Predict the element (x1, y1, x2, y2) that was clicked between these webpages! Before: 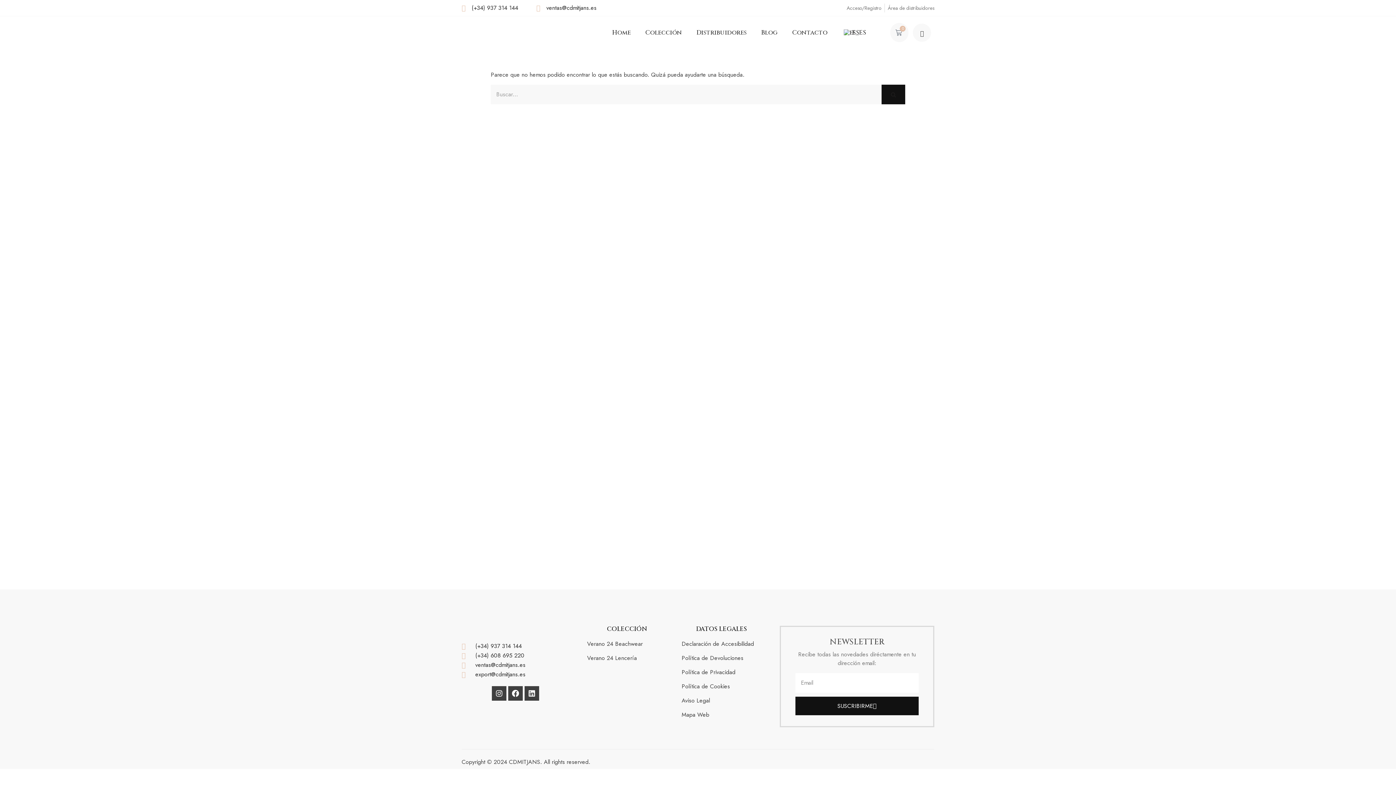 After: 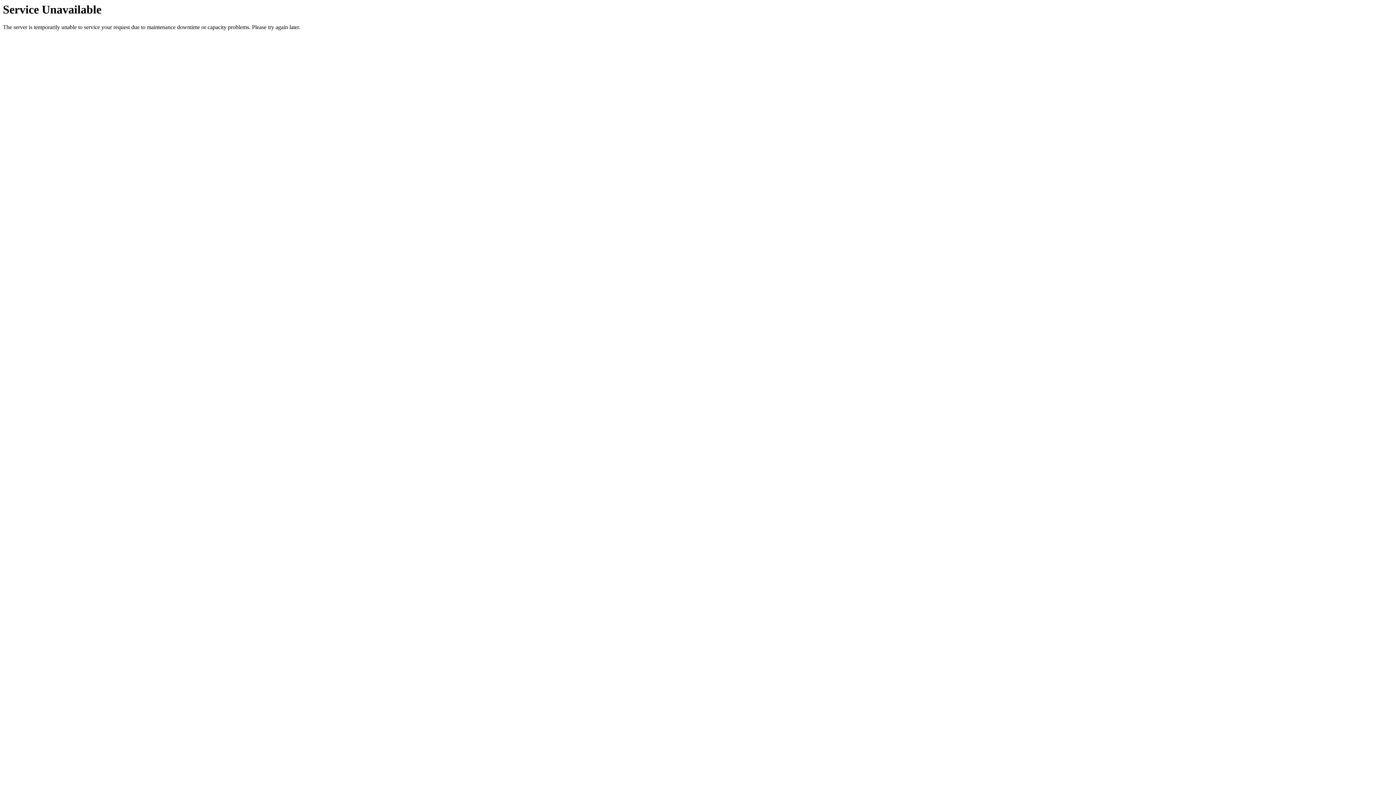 Action: label: Verano 24 Lencería bbox: (587, 654, 667, 662)